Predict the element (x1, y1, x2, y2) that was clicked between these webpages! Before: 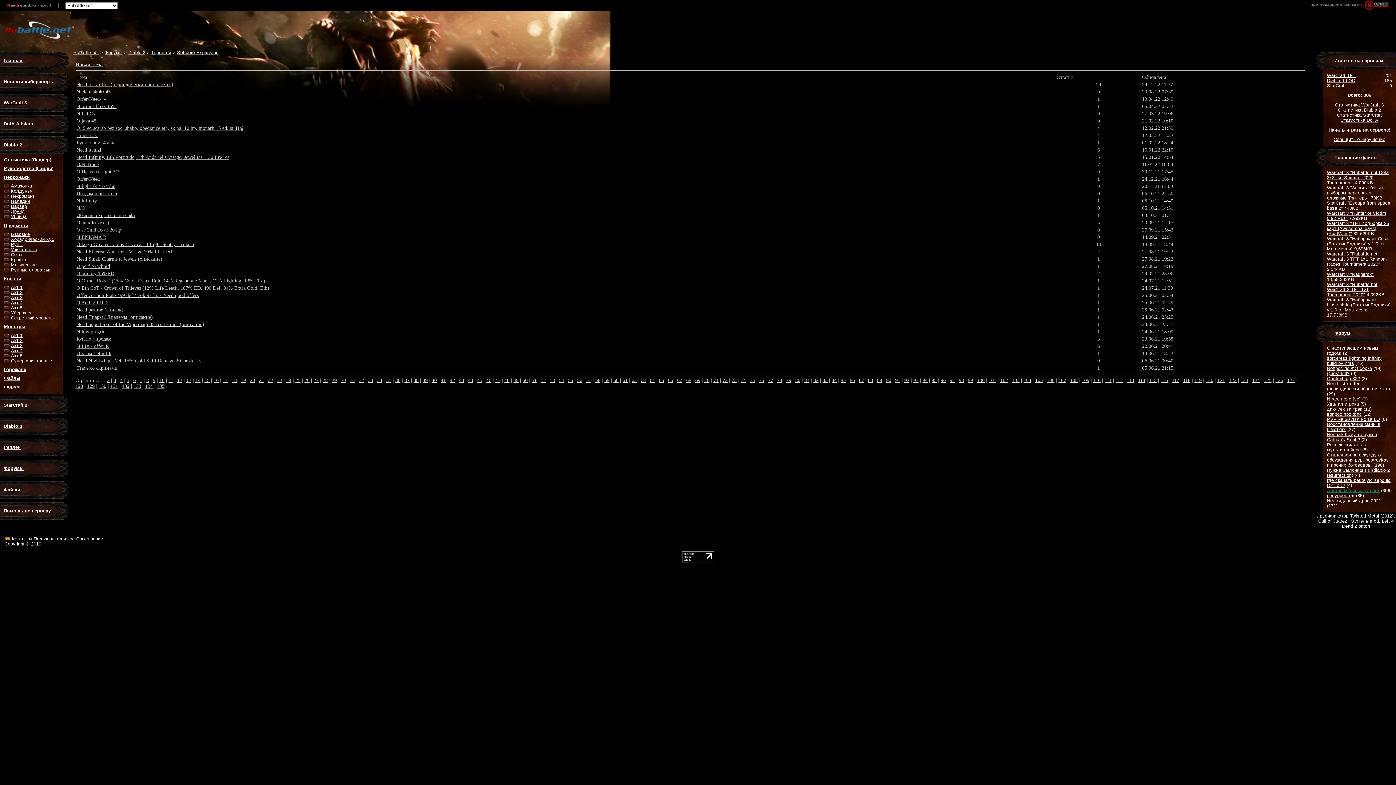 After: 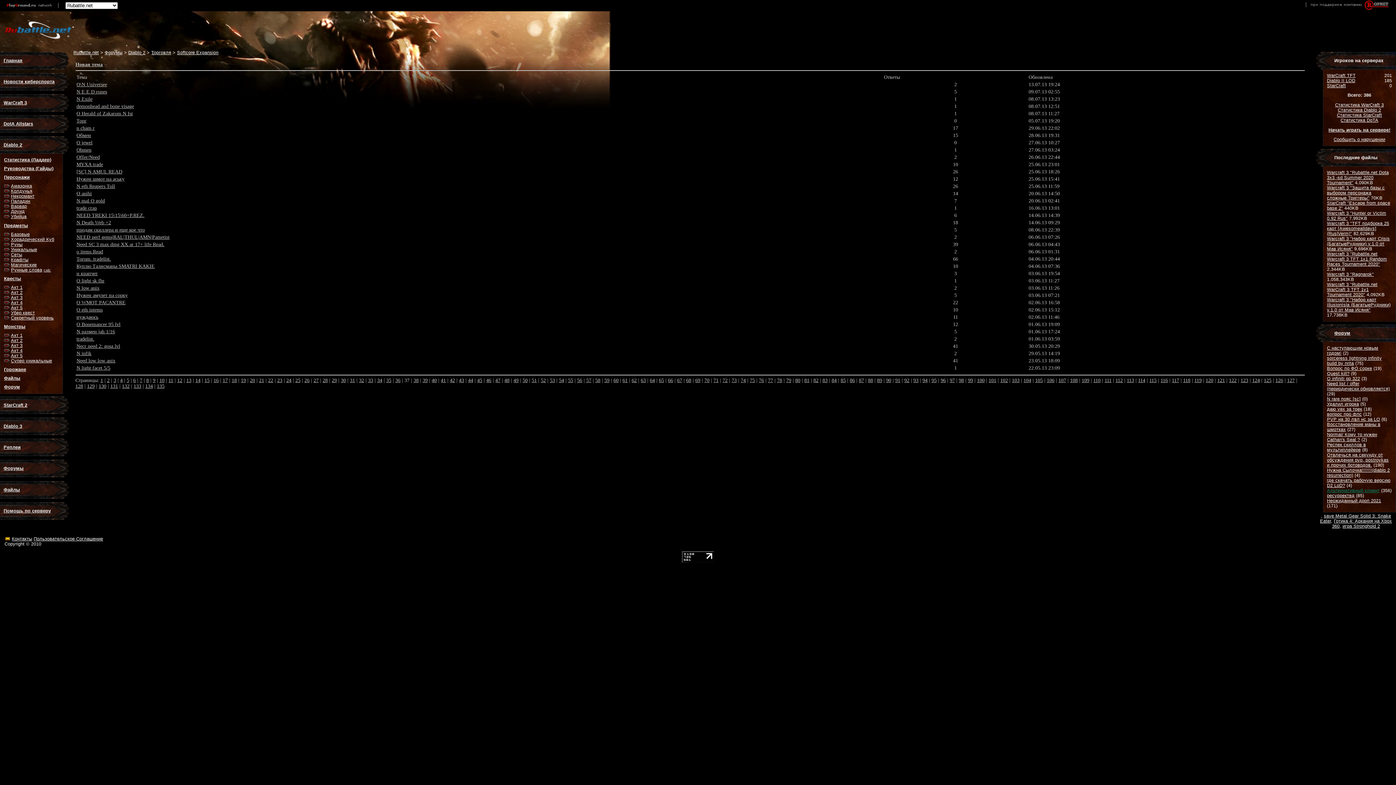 Action: label: 37 bbox: (404, 377, 409, 383)